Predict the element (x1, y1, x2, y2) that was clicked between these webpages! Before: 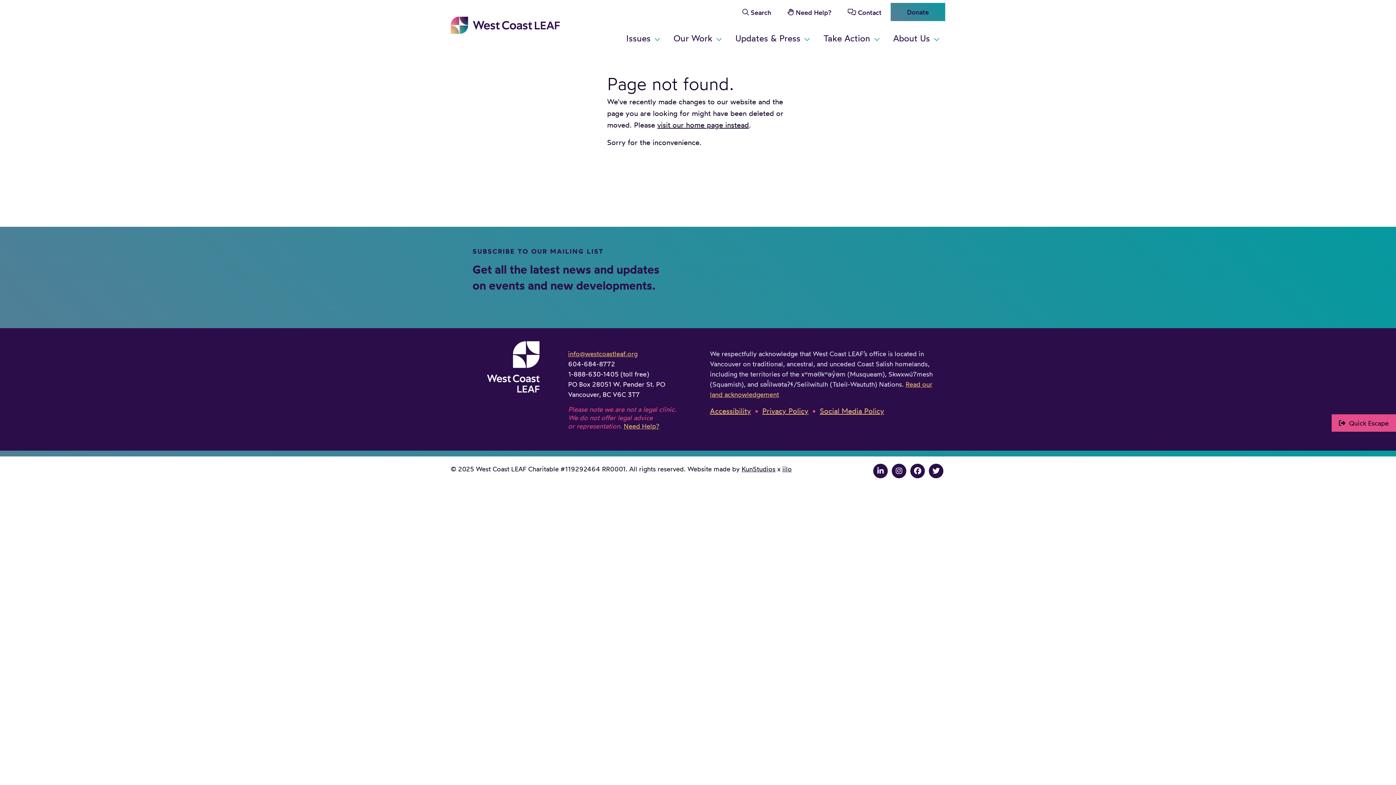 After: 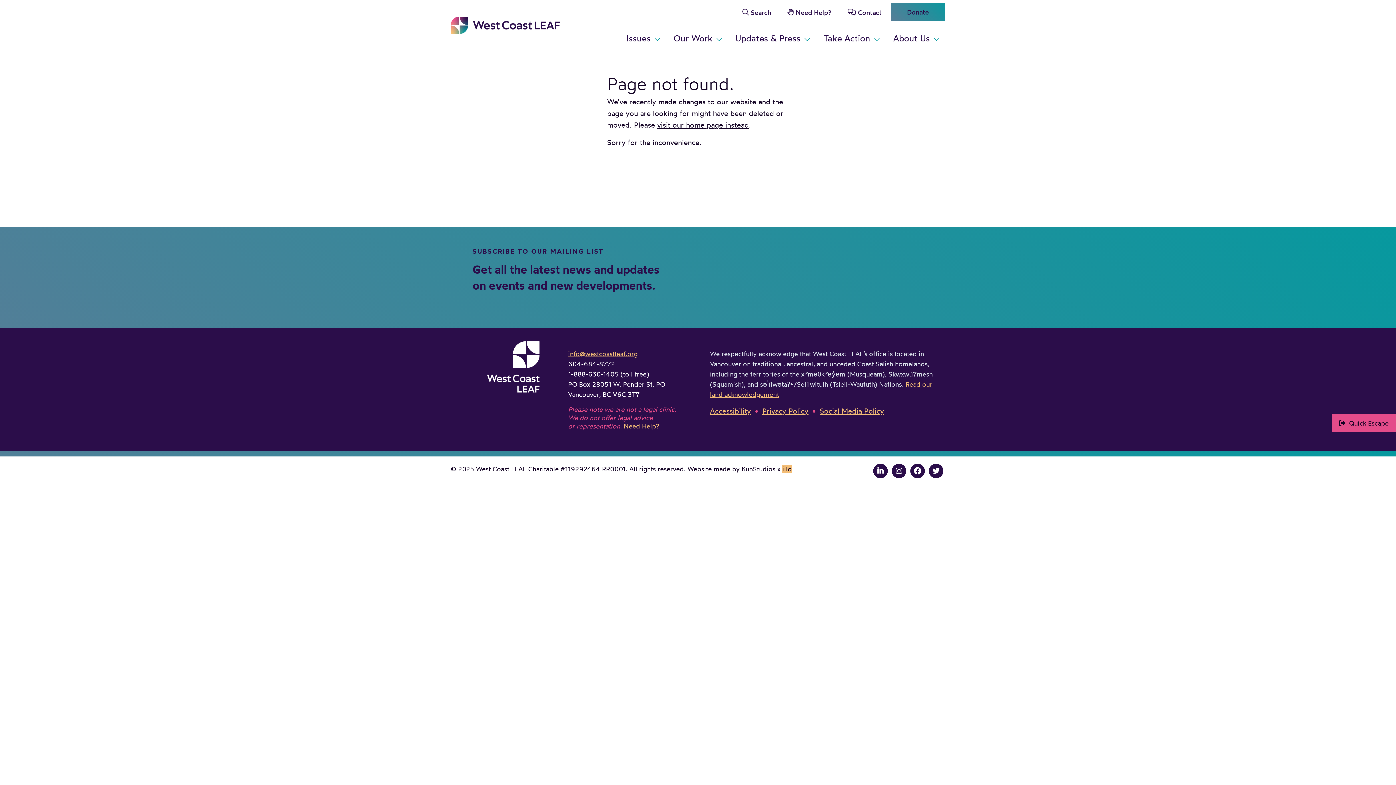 Action: bbox: (782, 465, 792, 473) label: iilo